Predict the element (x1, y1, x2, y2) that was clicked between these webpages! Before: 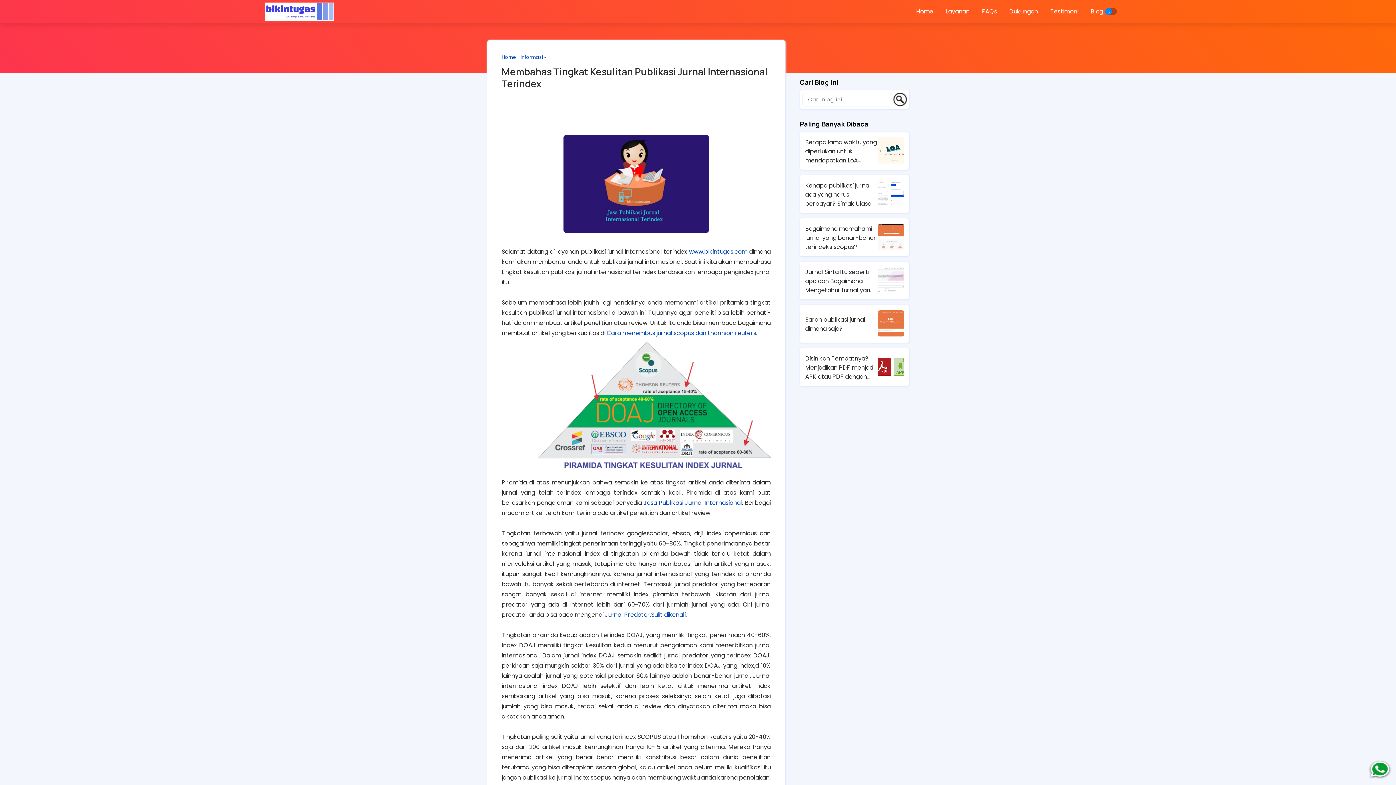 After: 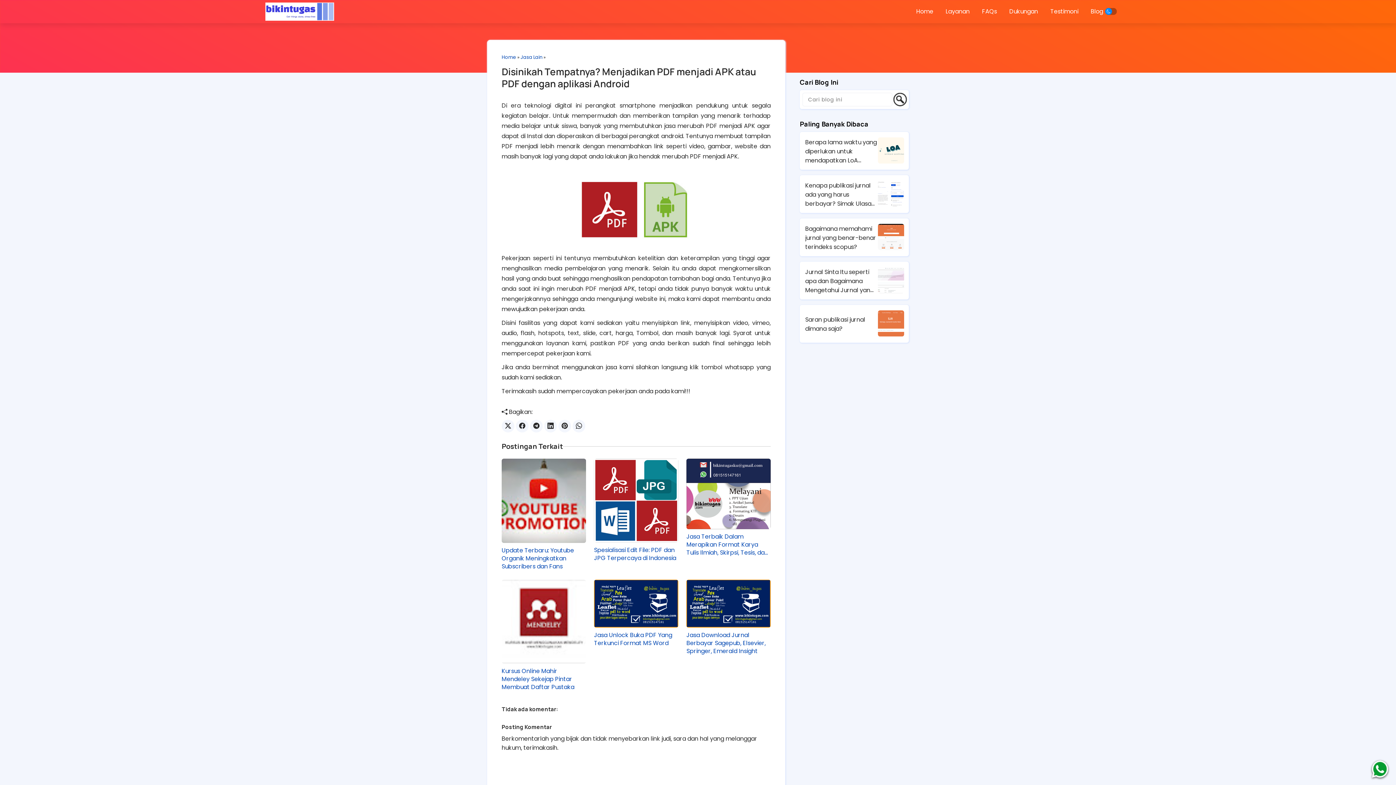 Action: label: Disinikah Tempatnya? Menjadikan PDF menjadi APK atau PDF dengan aplikasi Android bbox: (805, 354, 877, 381)